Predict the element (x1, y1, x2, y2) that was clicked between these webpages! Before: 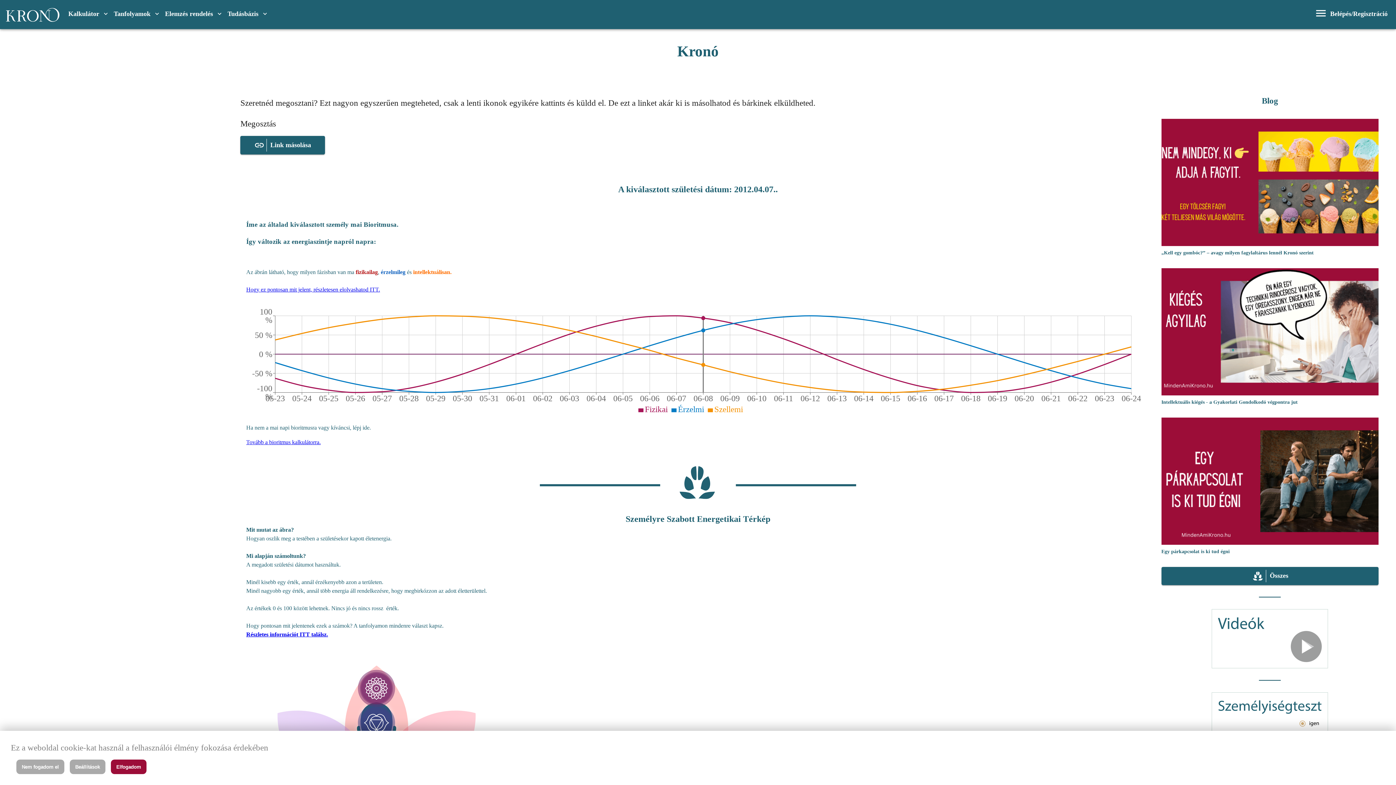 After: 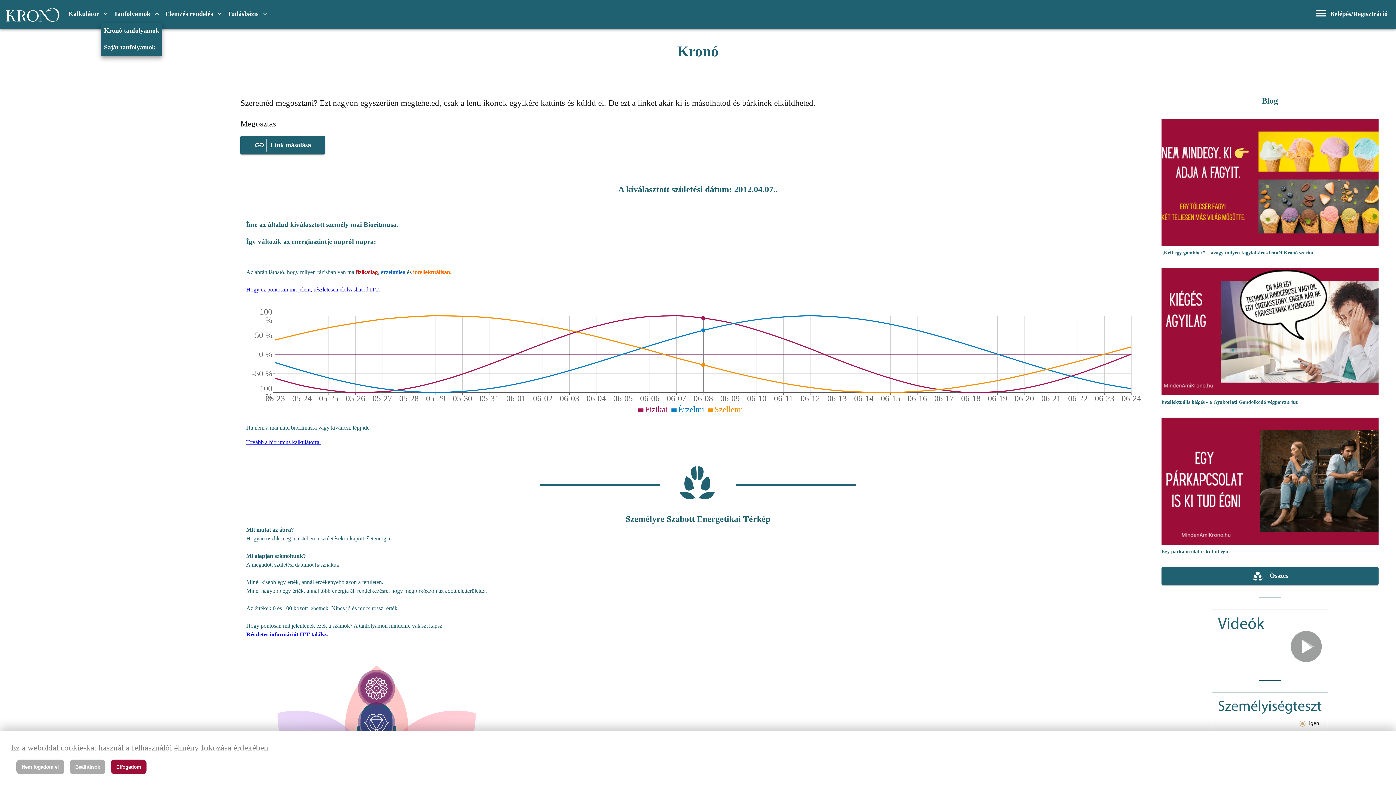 Action: bbox: (110, 6, 162, 22) label: Tanfolyamok